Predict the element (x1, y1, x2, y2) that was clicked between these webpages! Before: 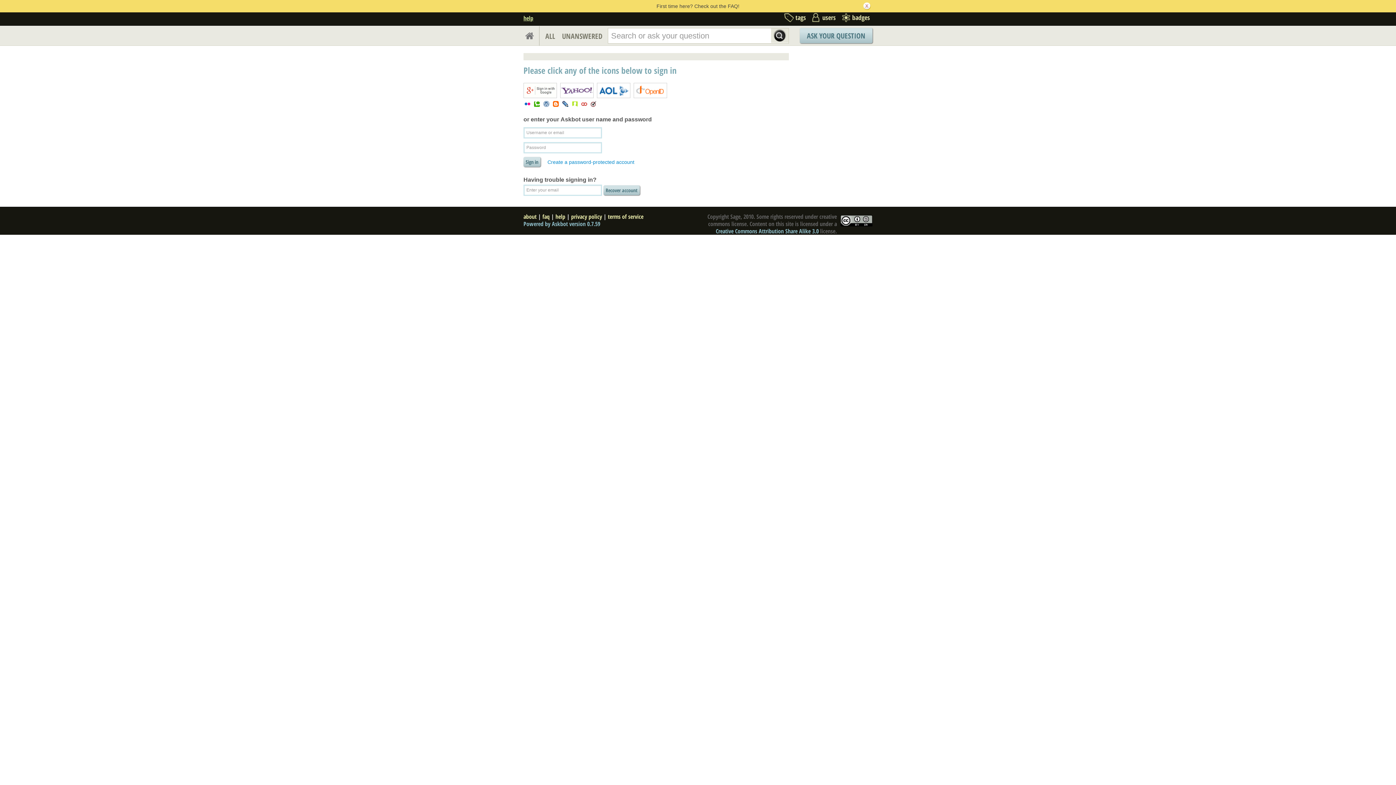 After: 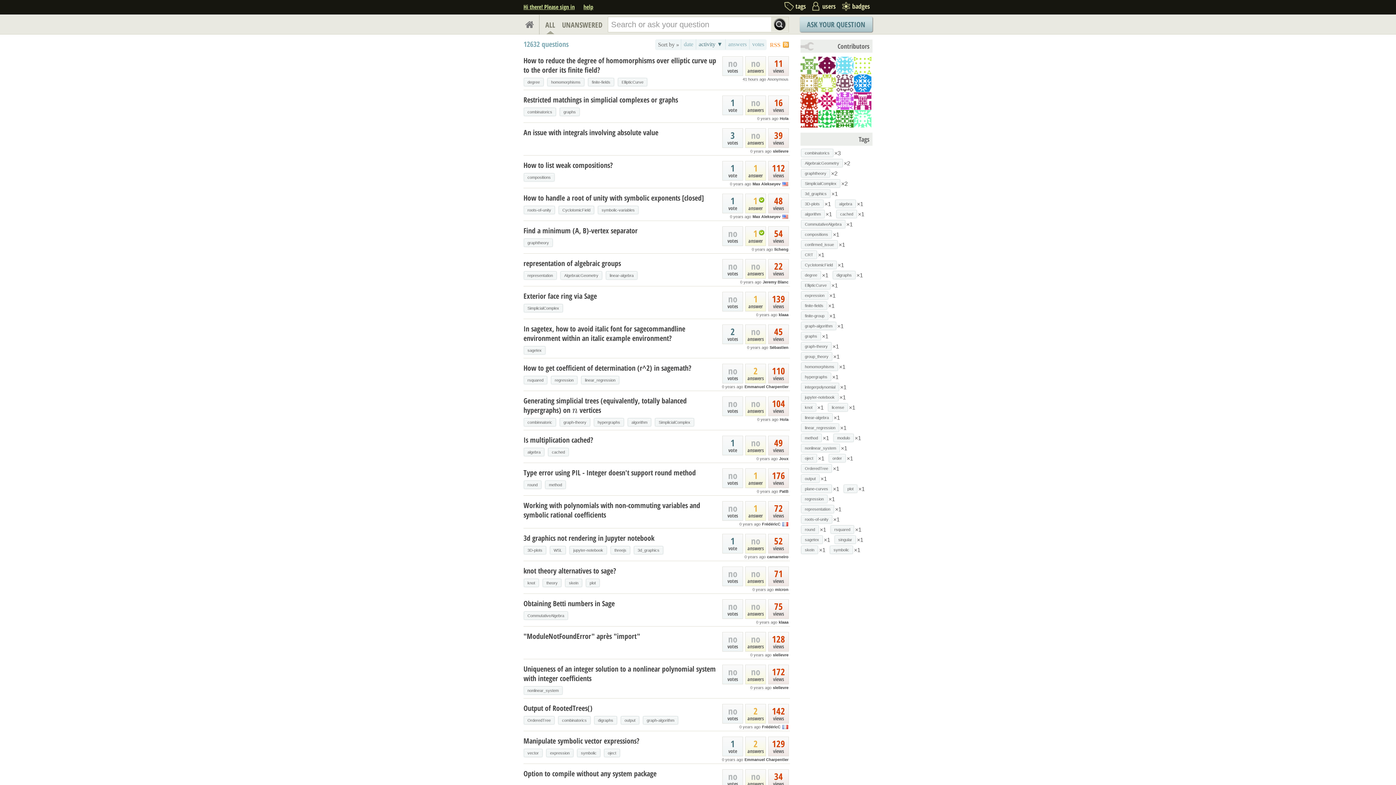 Action: label: ALL bbox: (545, 26, 555, 46)